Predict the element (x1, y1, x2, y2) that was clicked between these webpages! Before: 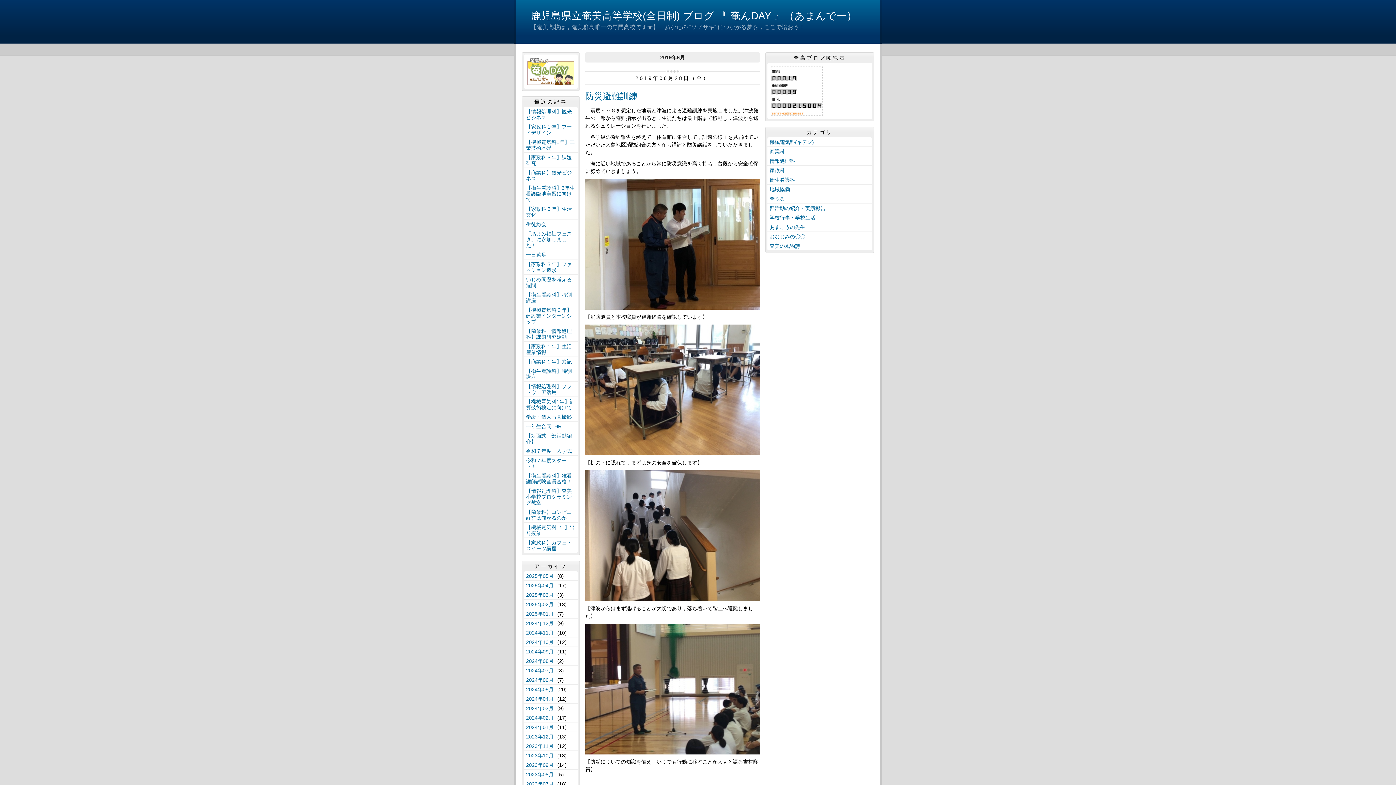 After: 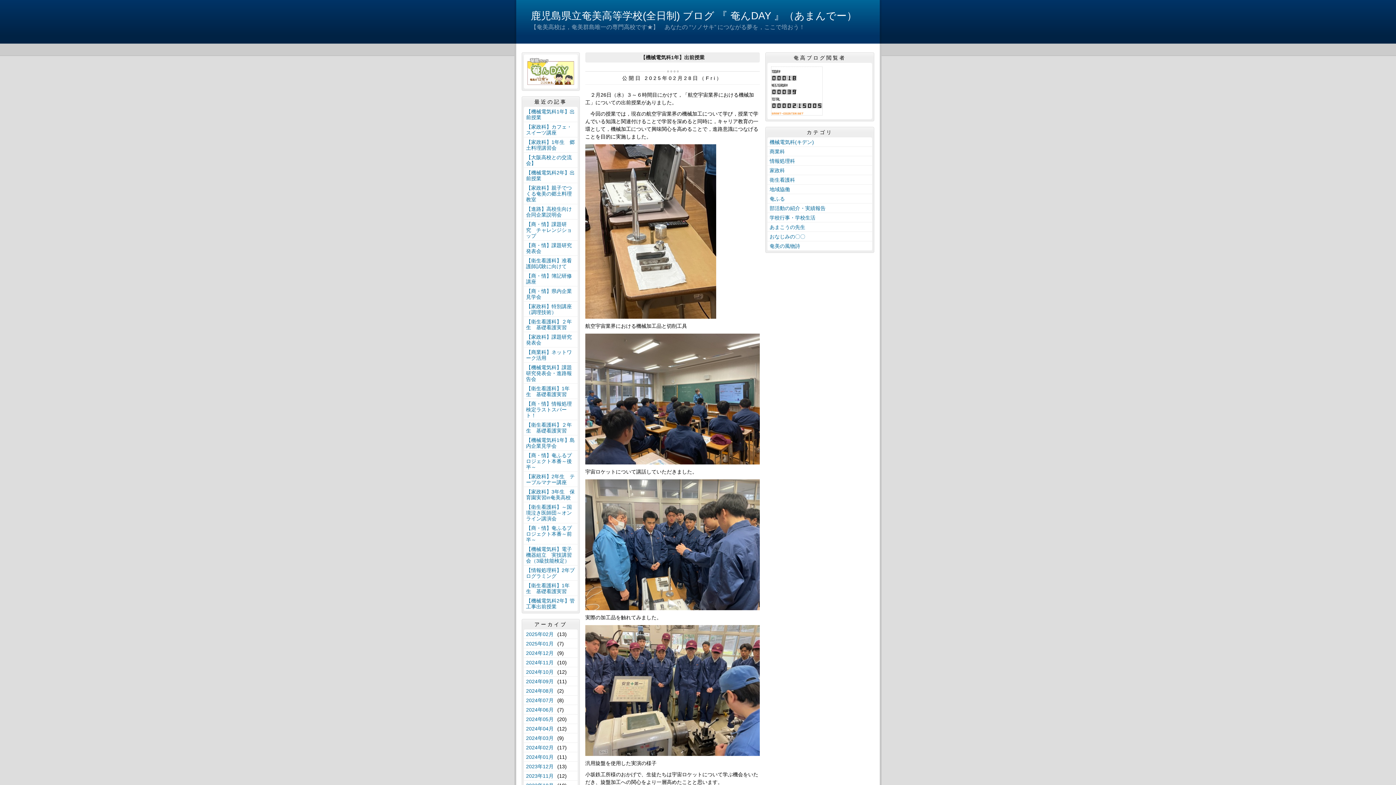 Action: label: 【機械電気科1年】出前授業 bbox: (524, 522, 577, 538)